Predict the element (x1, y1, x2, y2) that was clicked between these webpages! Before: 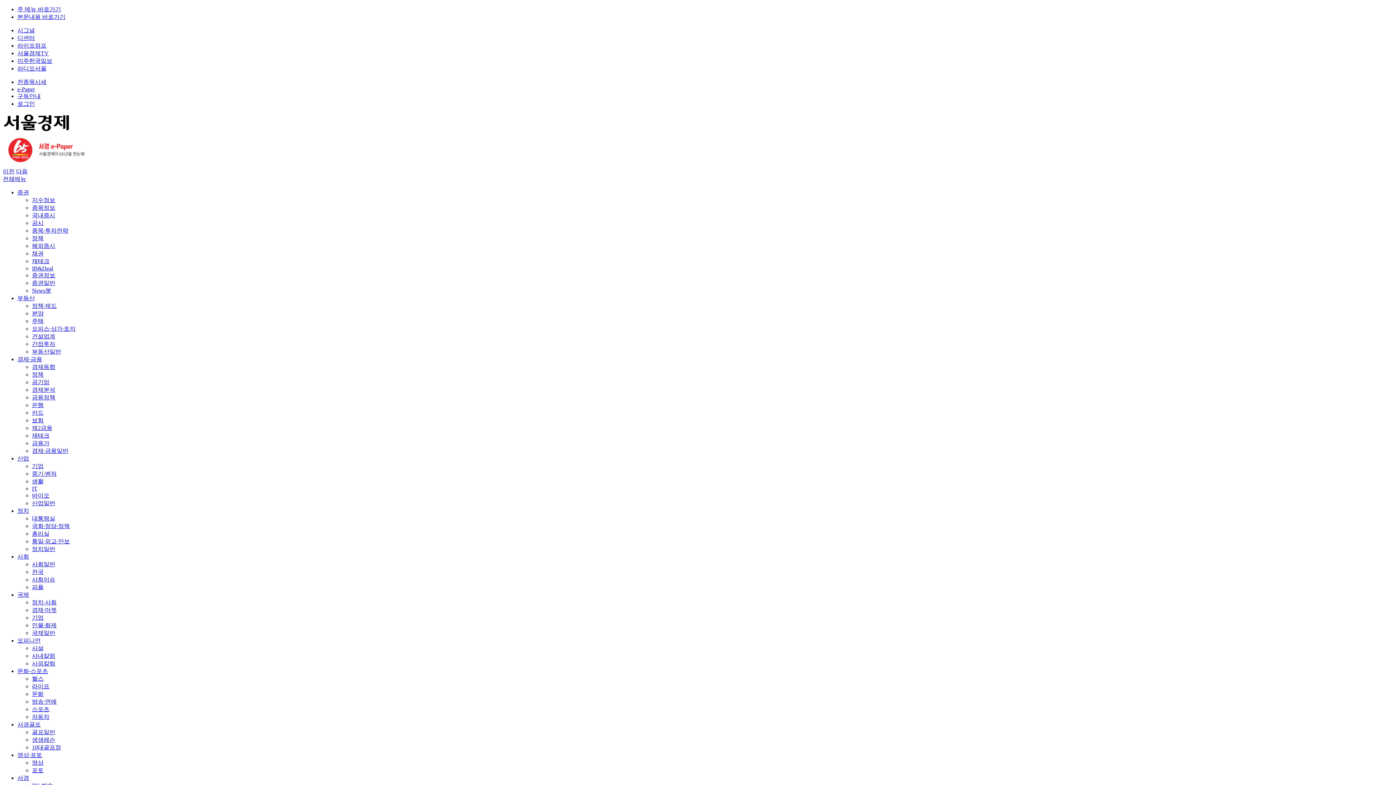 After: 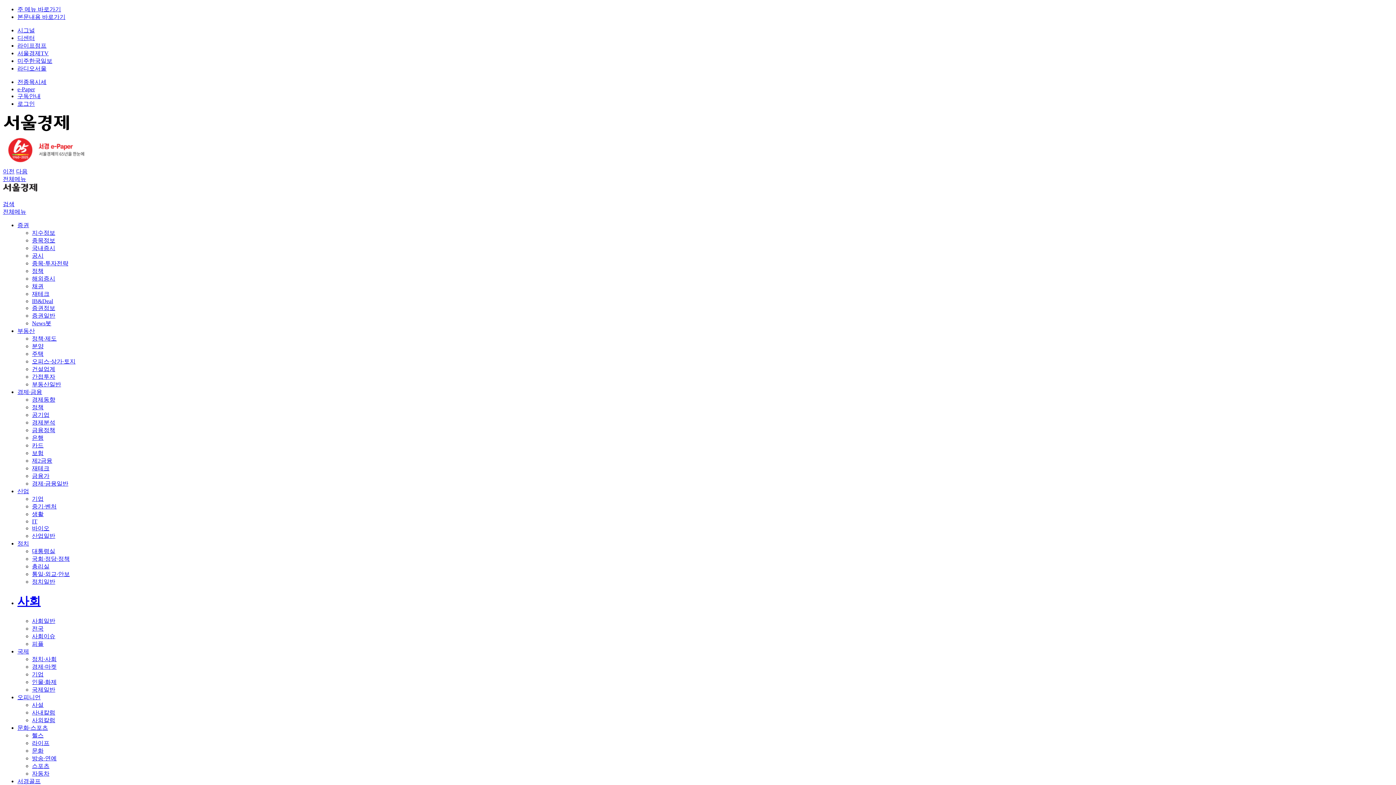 Action: bbox: (17, 553, 29, 560) label: 사회